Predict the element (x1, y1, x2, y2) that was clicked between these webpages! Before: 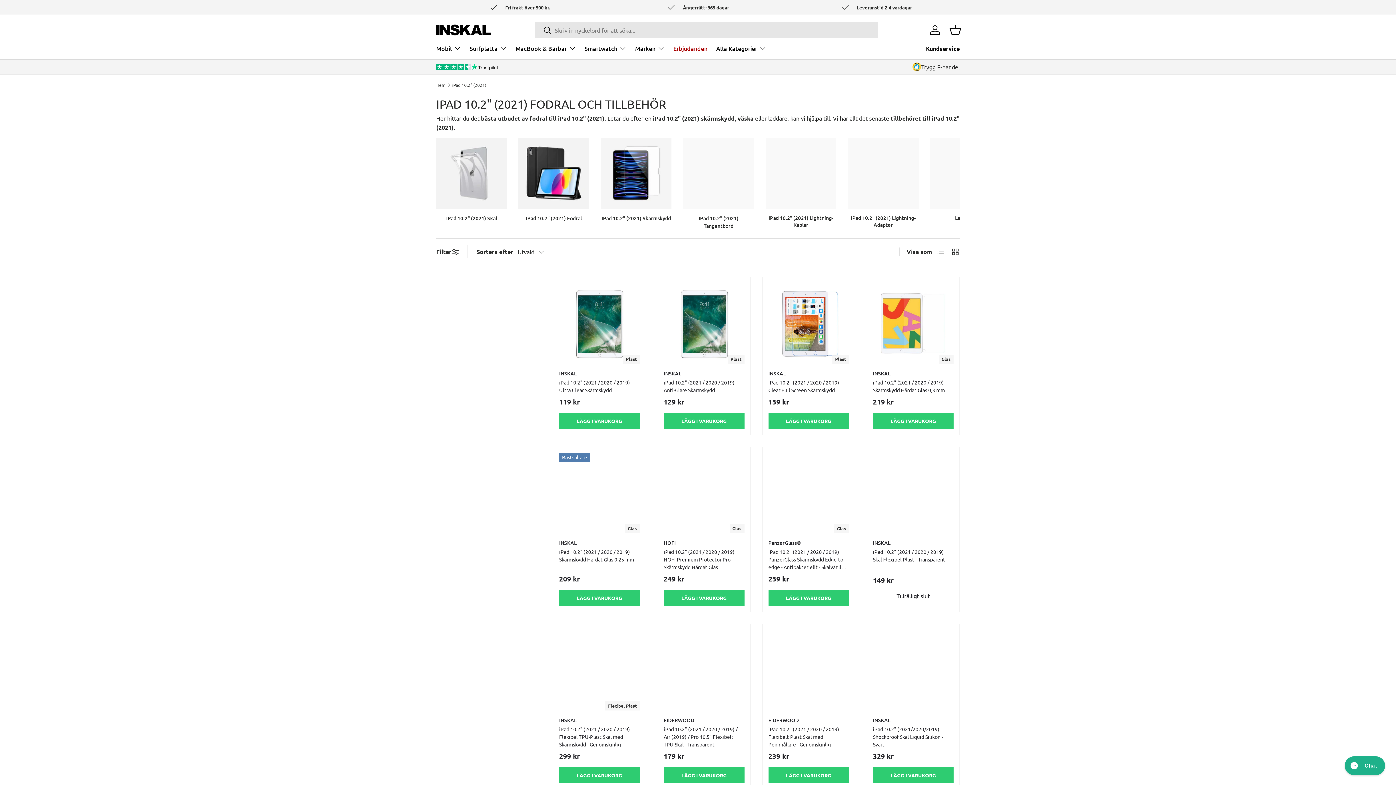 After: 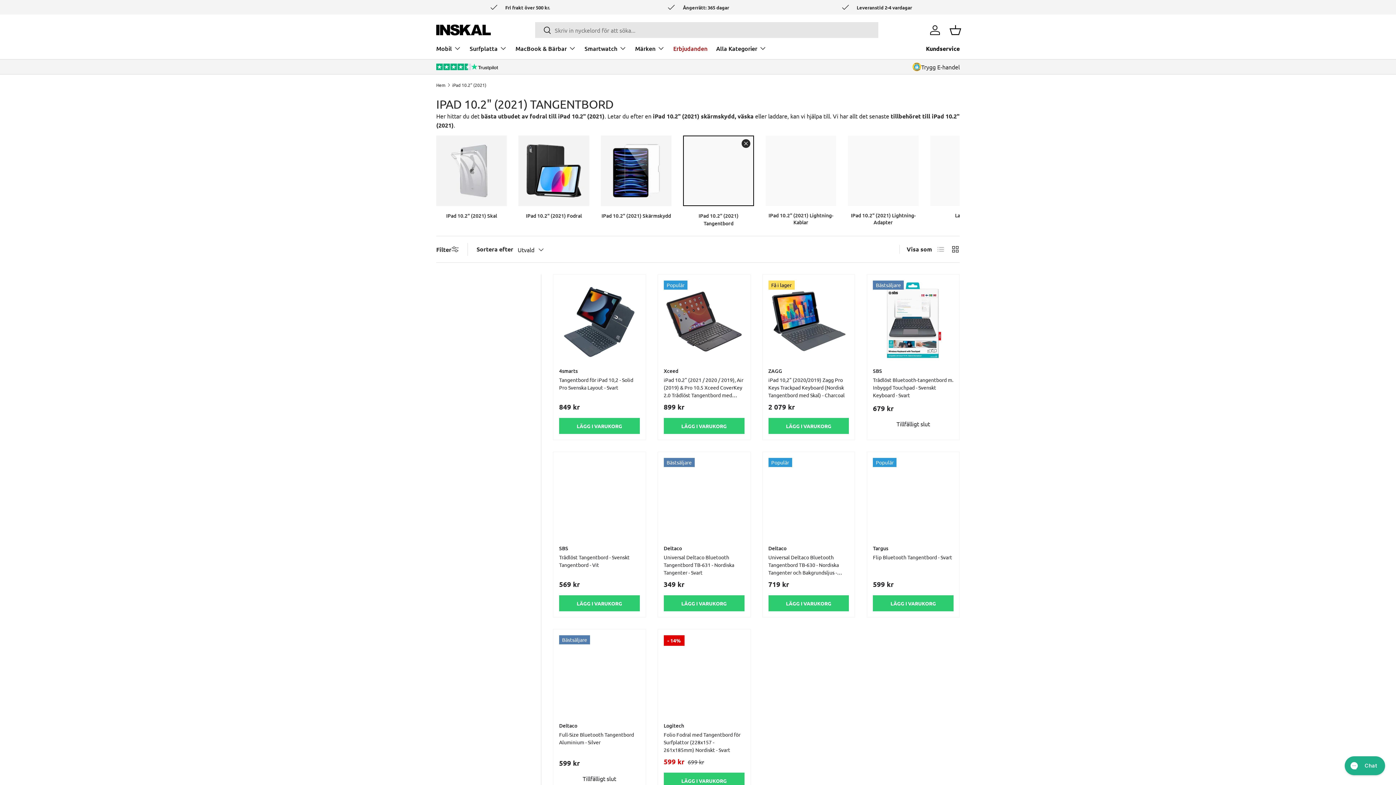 Action: label: IPad 10.2" (2021) Tangentbord bbox: (698, 214, 738, 229)